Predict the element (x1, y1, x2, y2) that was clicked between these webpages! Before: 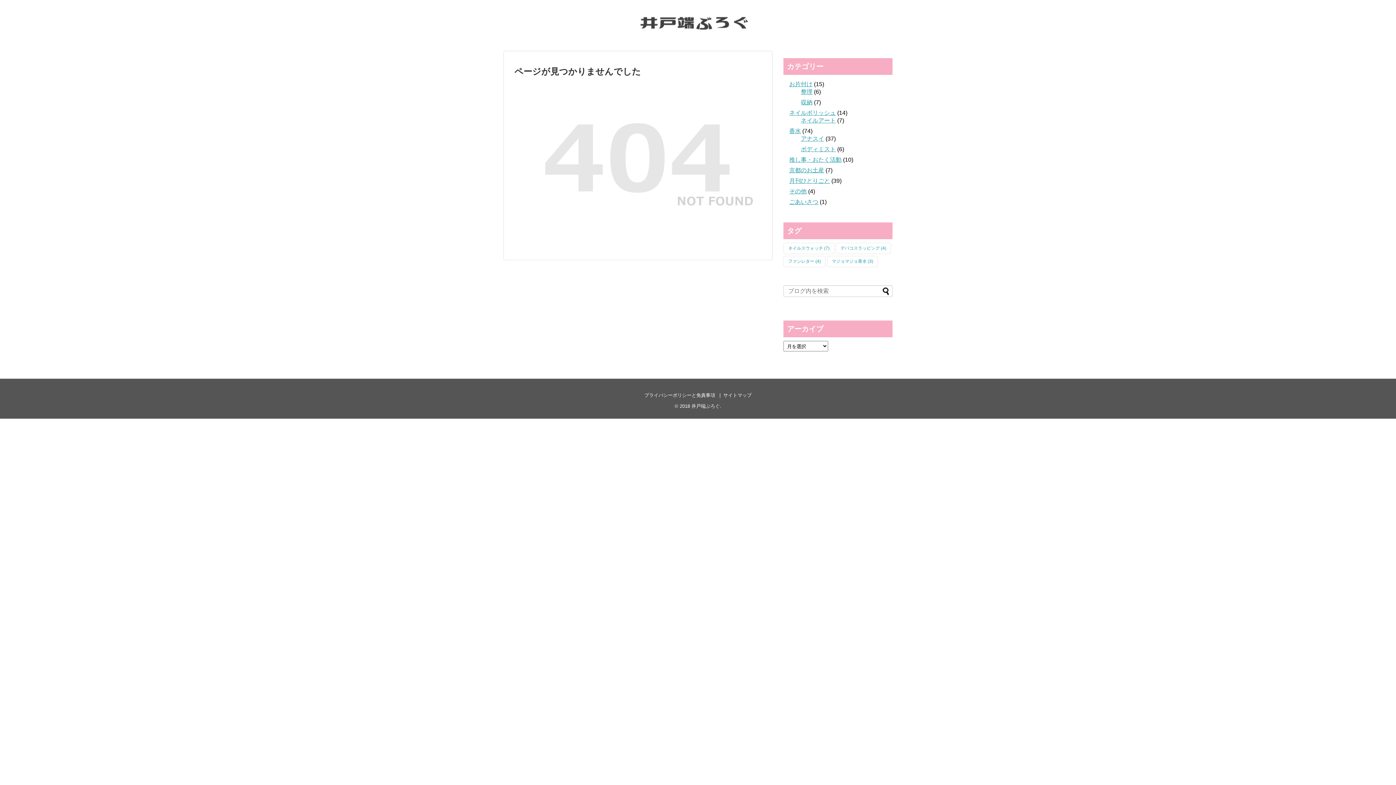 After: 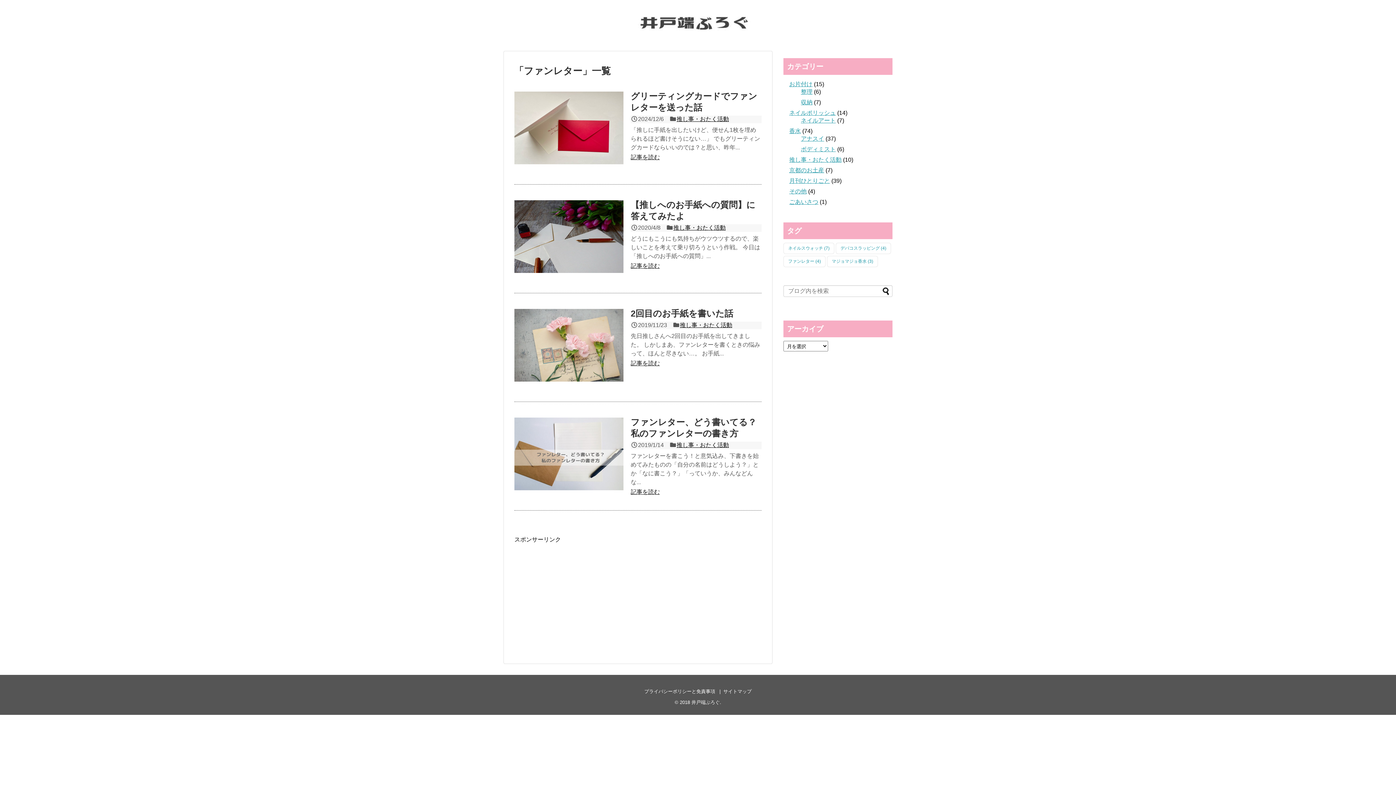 Action: label: ファンレター (4個の項目) bbox: (783, 256, 825, 267)